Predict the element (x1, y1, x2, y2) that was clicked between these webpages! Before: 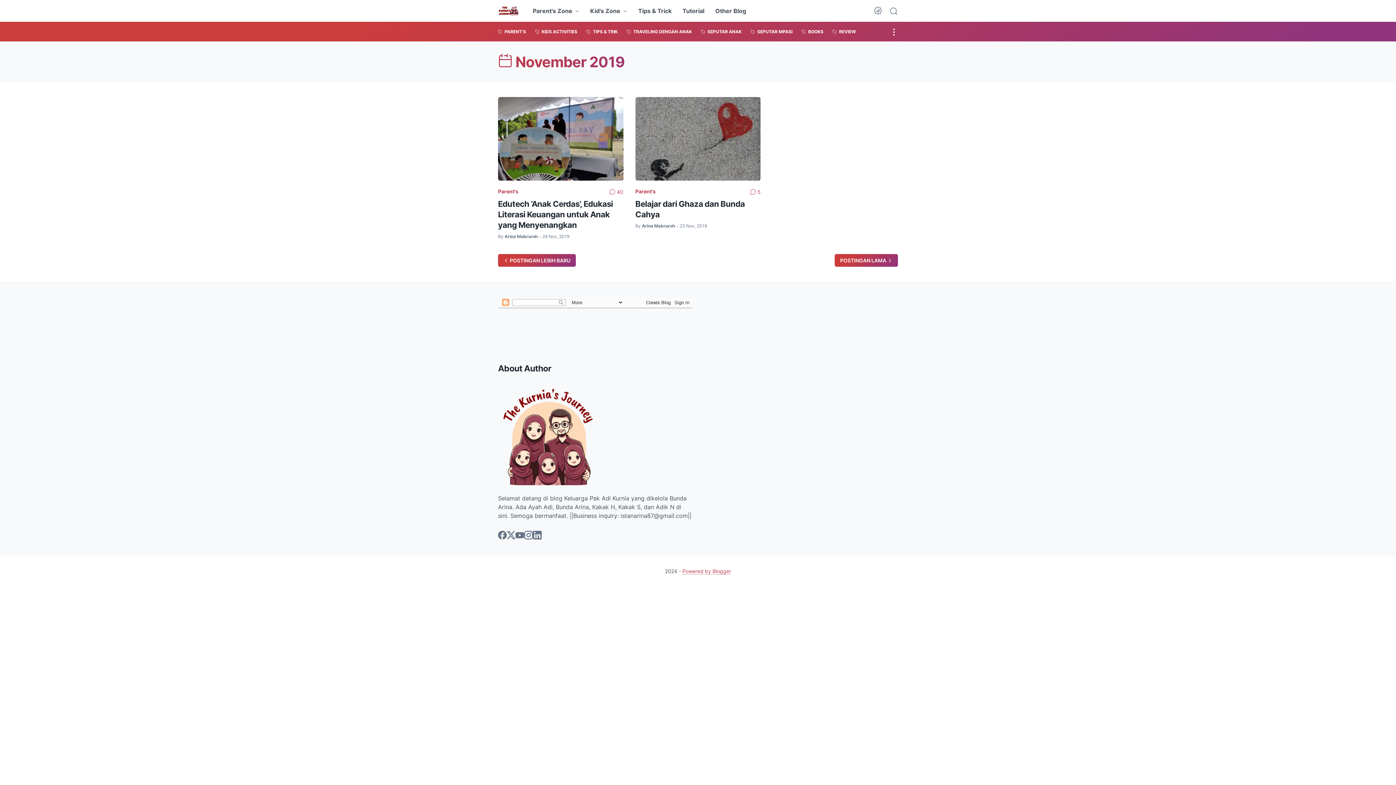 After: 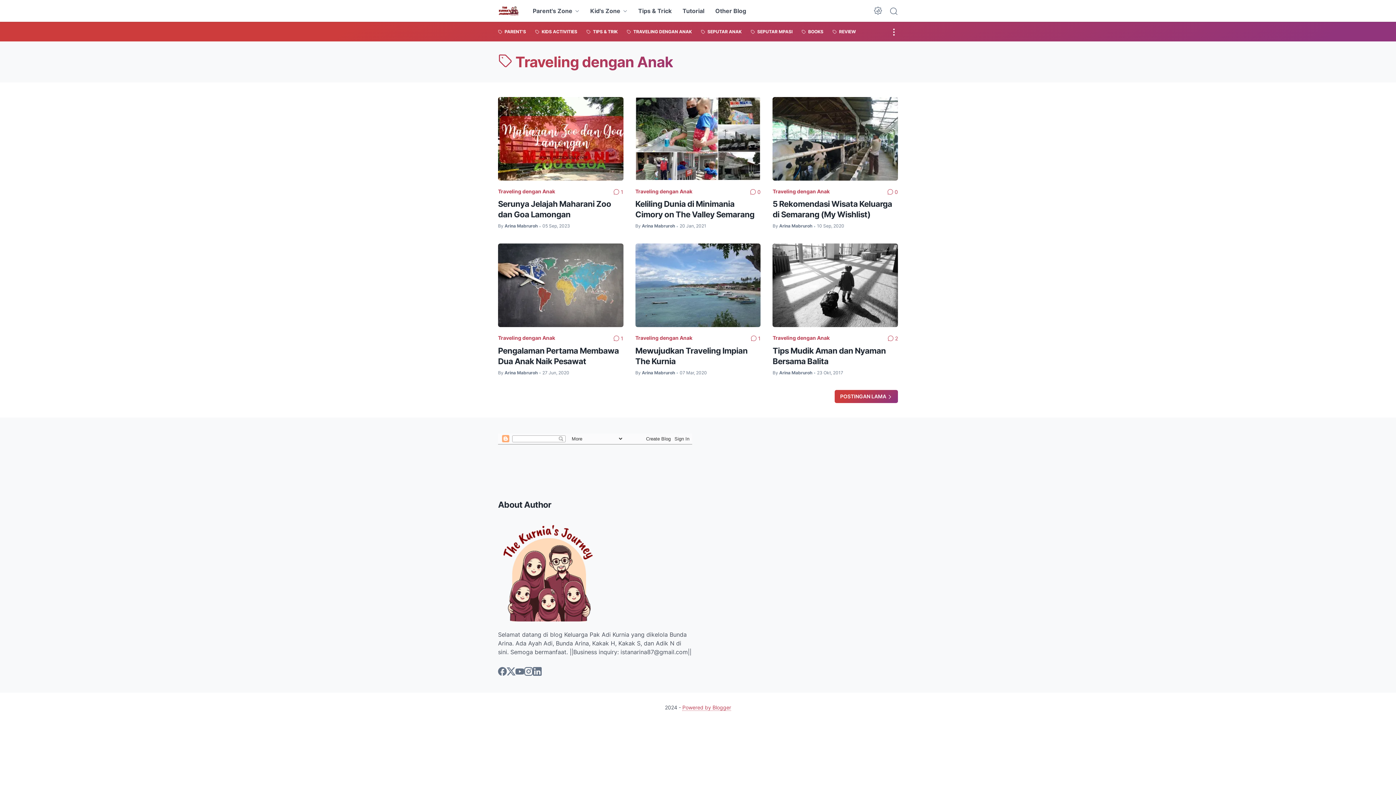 Action: bbox: (626, 21, 692, 41) label:  TRAVELING DENGAN ANAK